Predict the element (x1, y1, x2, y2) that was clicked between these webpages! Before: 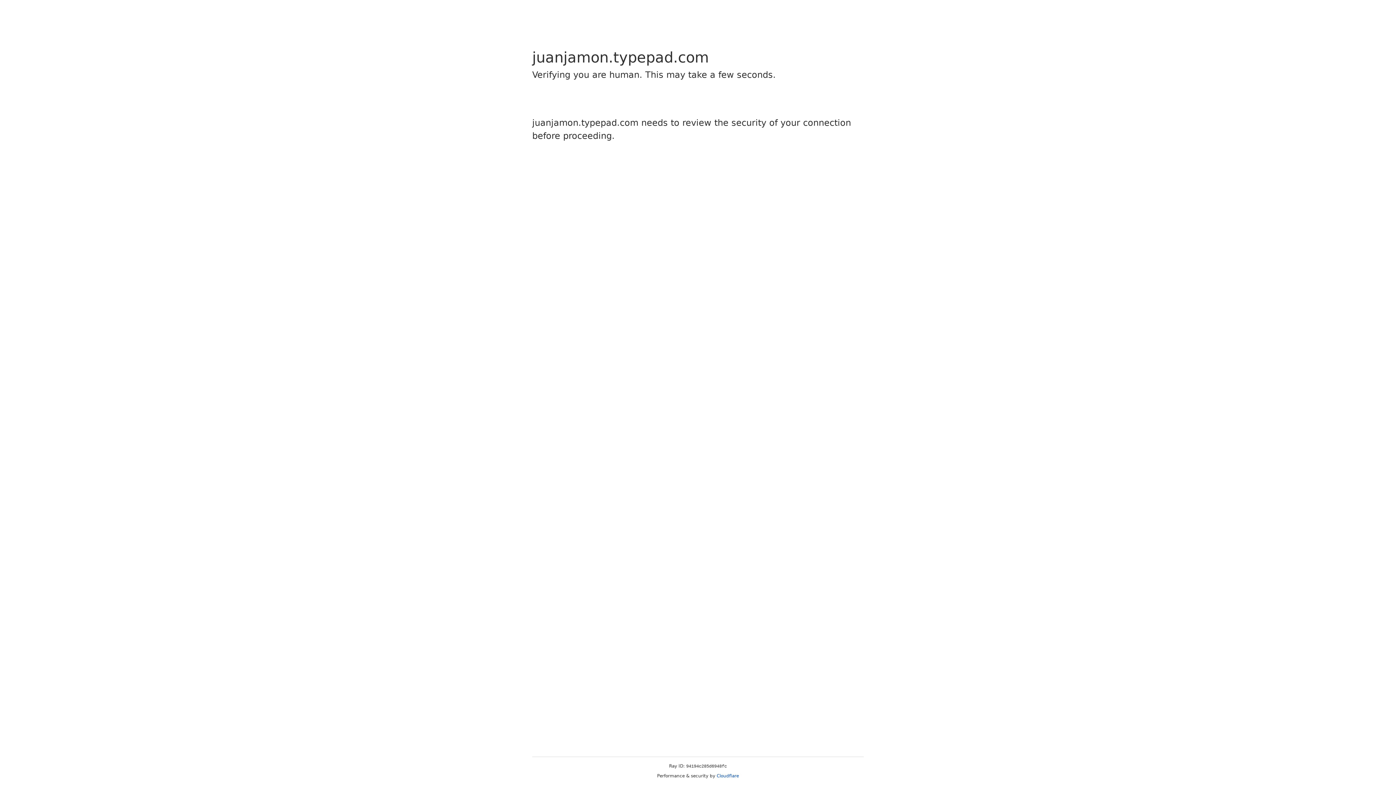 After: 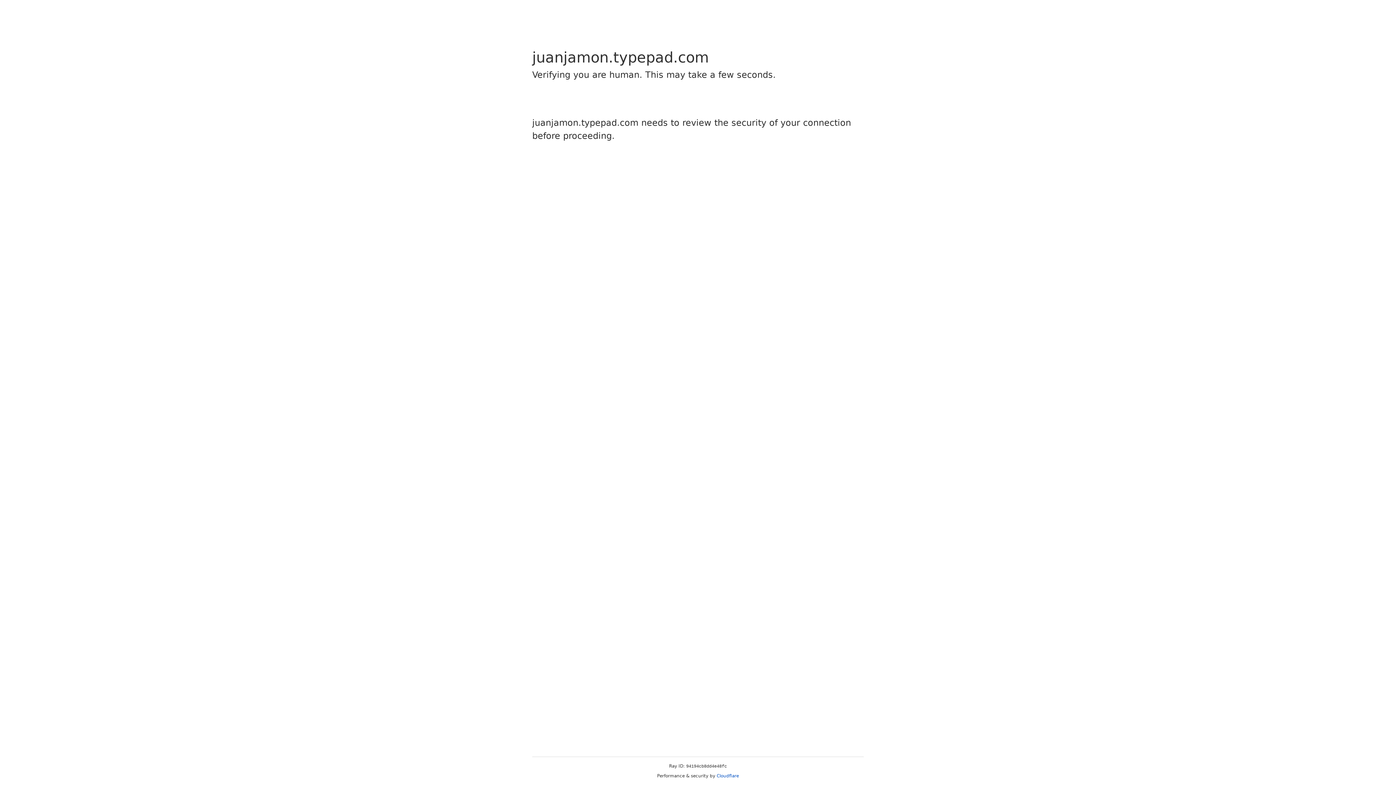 Action: label: Cloudflare bbox: (716, 773, 739, 778)